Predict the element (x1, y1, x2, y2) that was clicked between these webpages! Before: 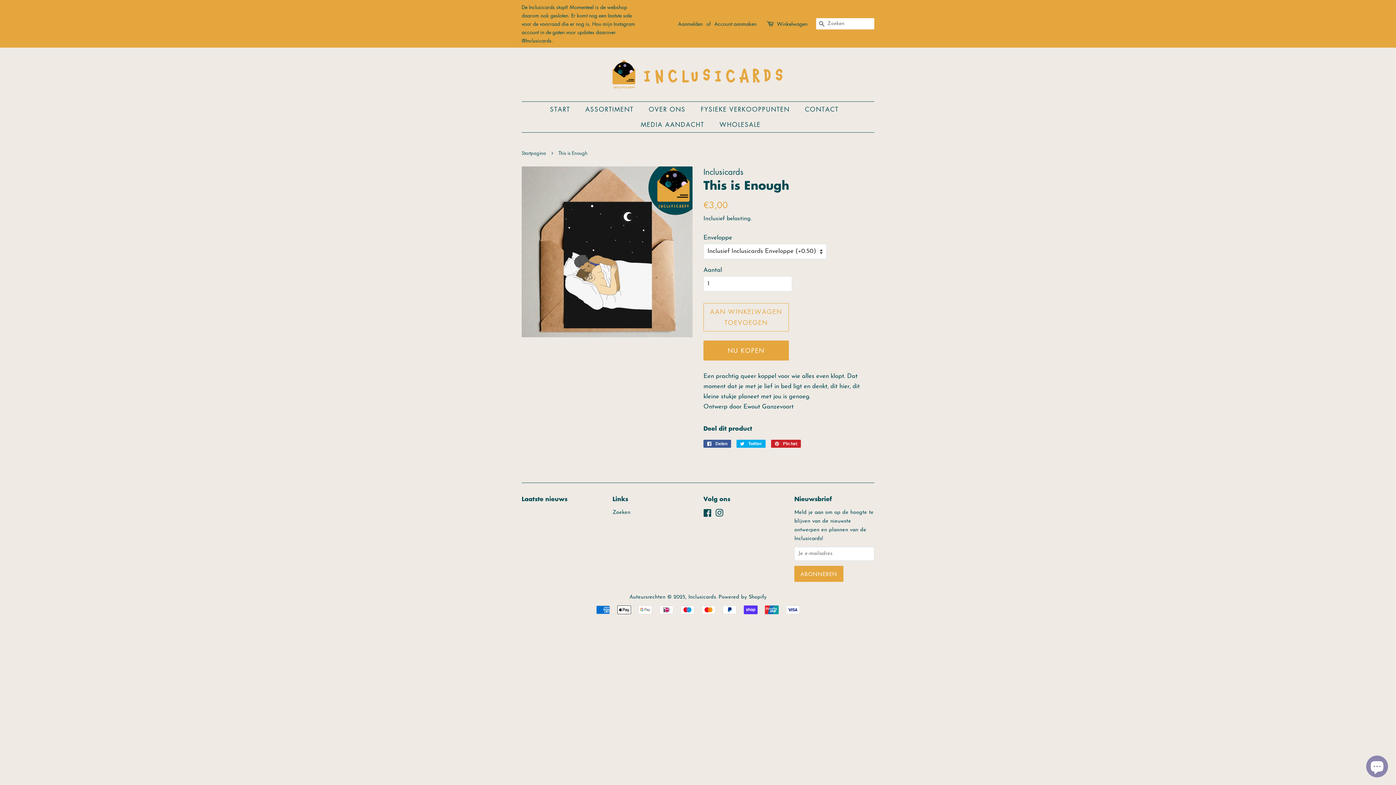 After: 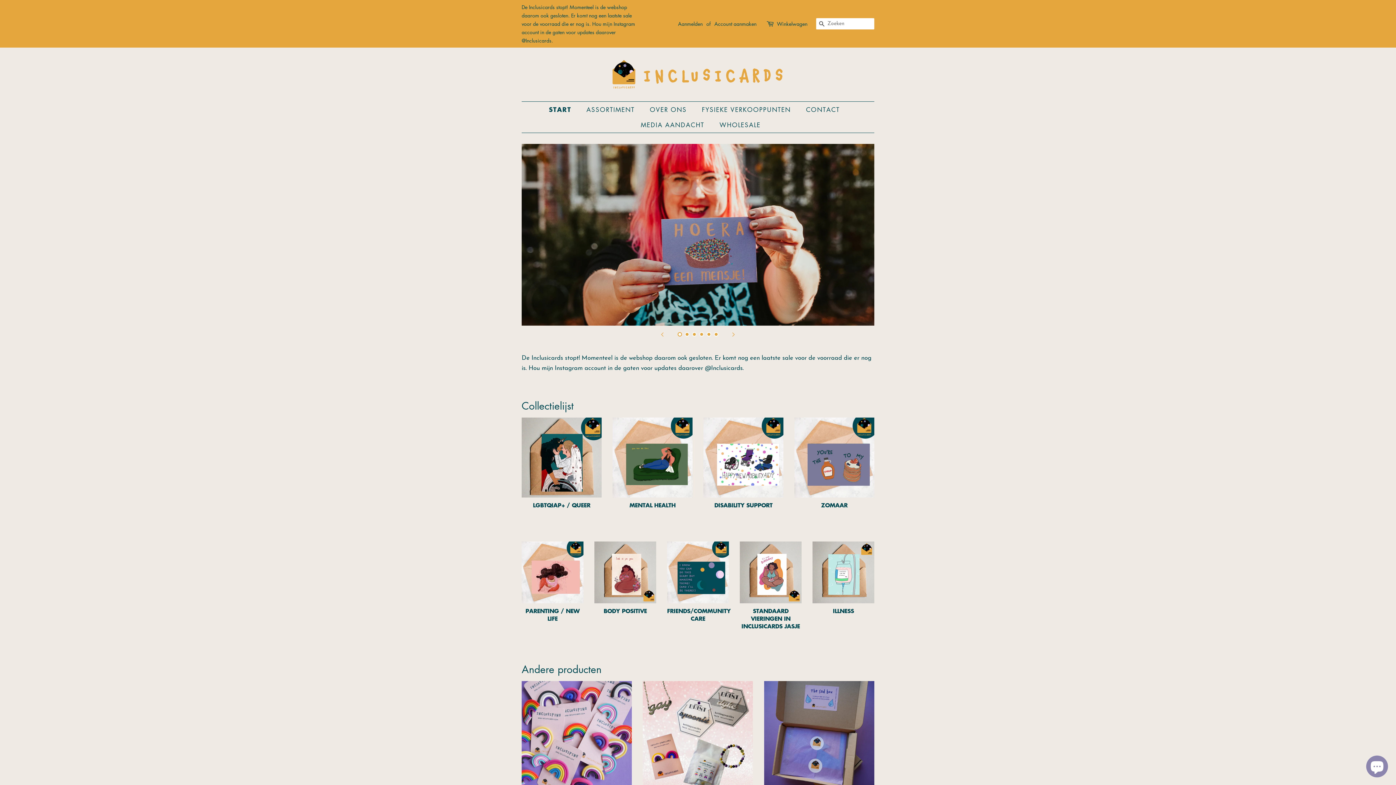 Action: bbox: (550, 101, 577, 117) label: START